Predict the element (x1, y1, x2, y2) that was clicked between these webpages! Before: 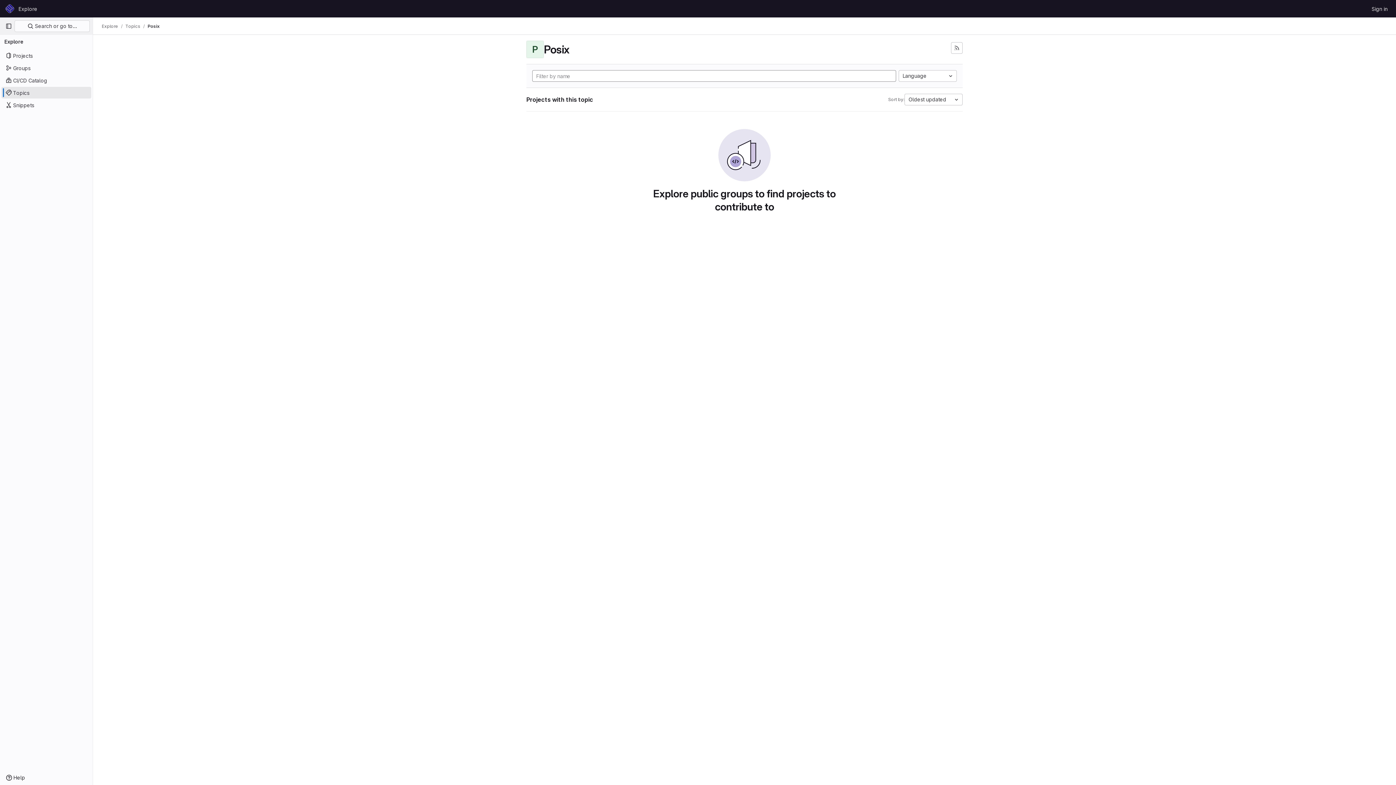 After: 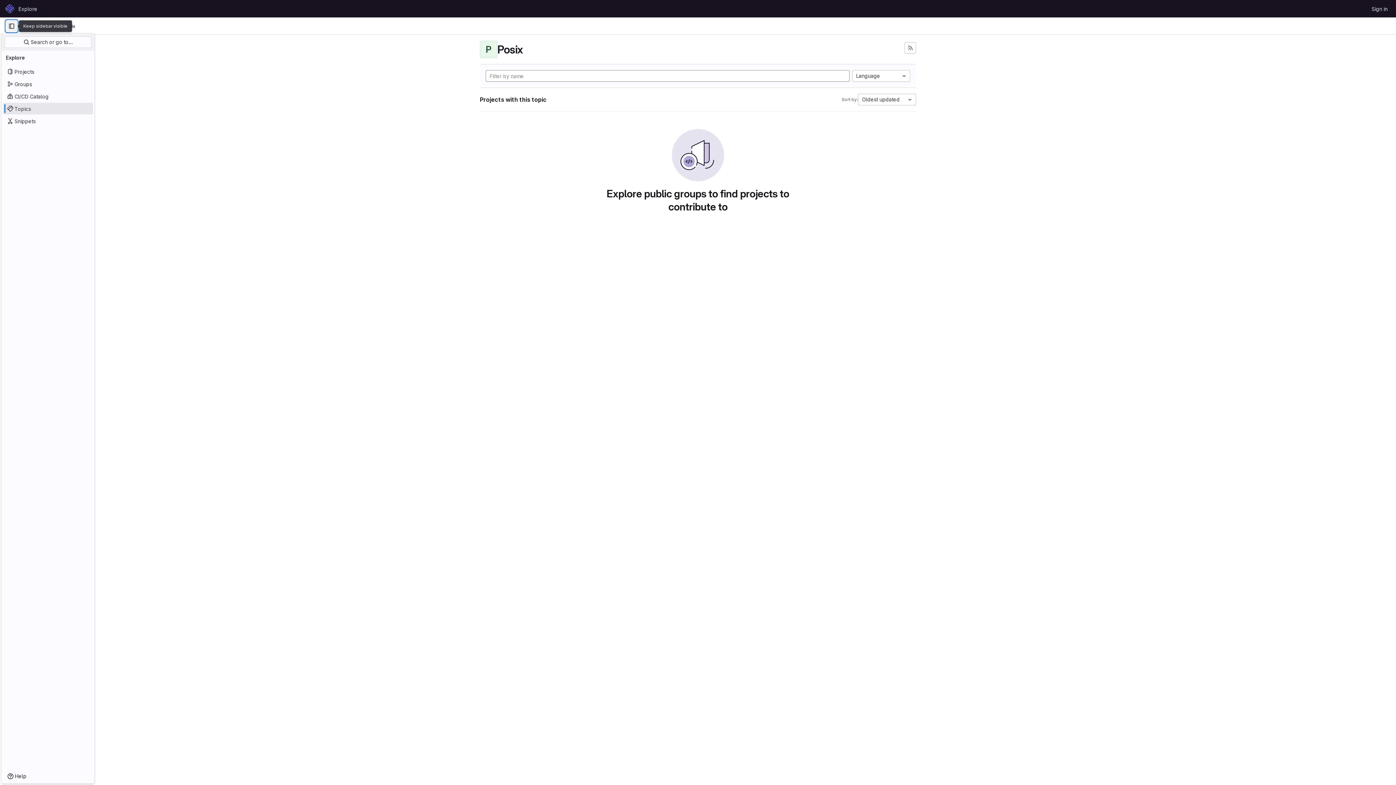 Action: bbox: (2, 20, 14, 32) label: Primary navigation sidebar